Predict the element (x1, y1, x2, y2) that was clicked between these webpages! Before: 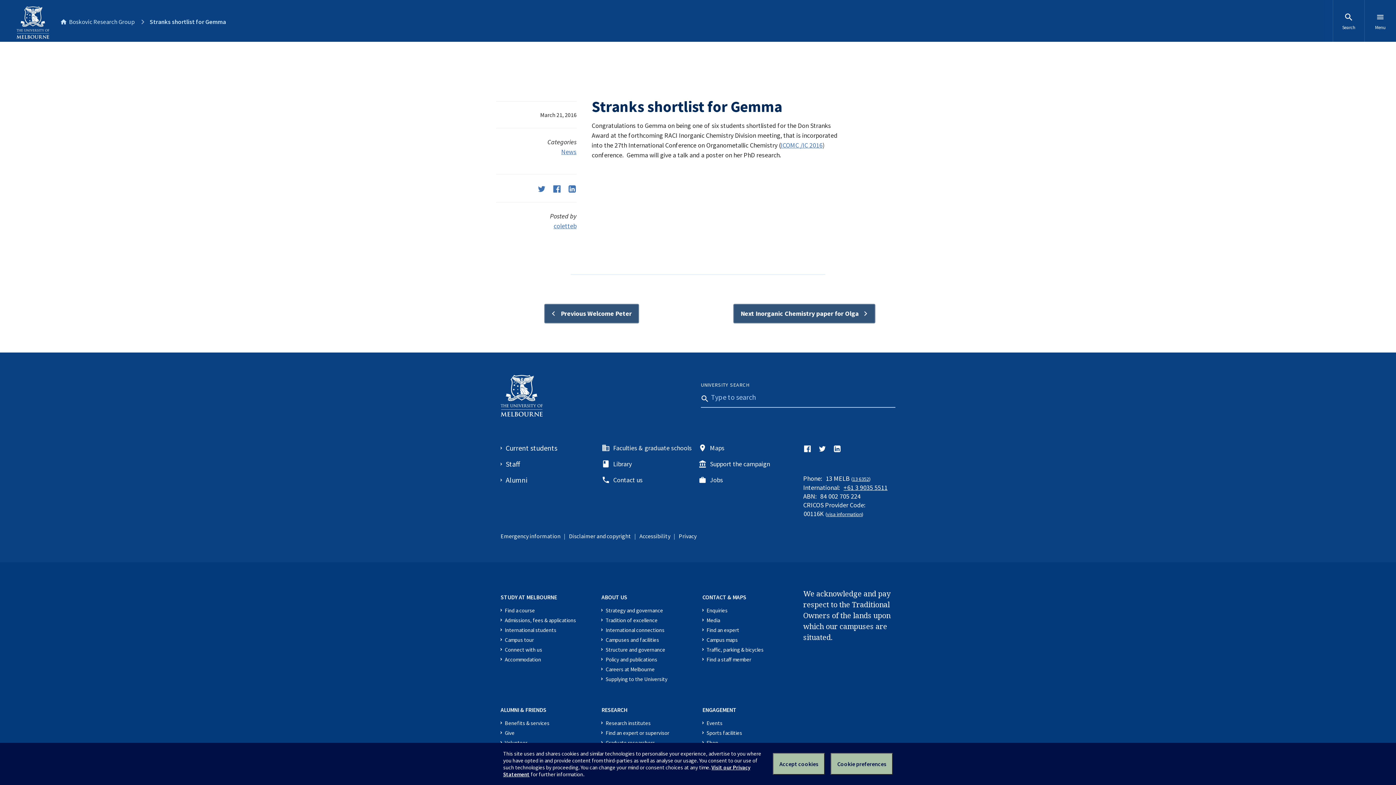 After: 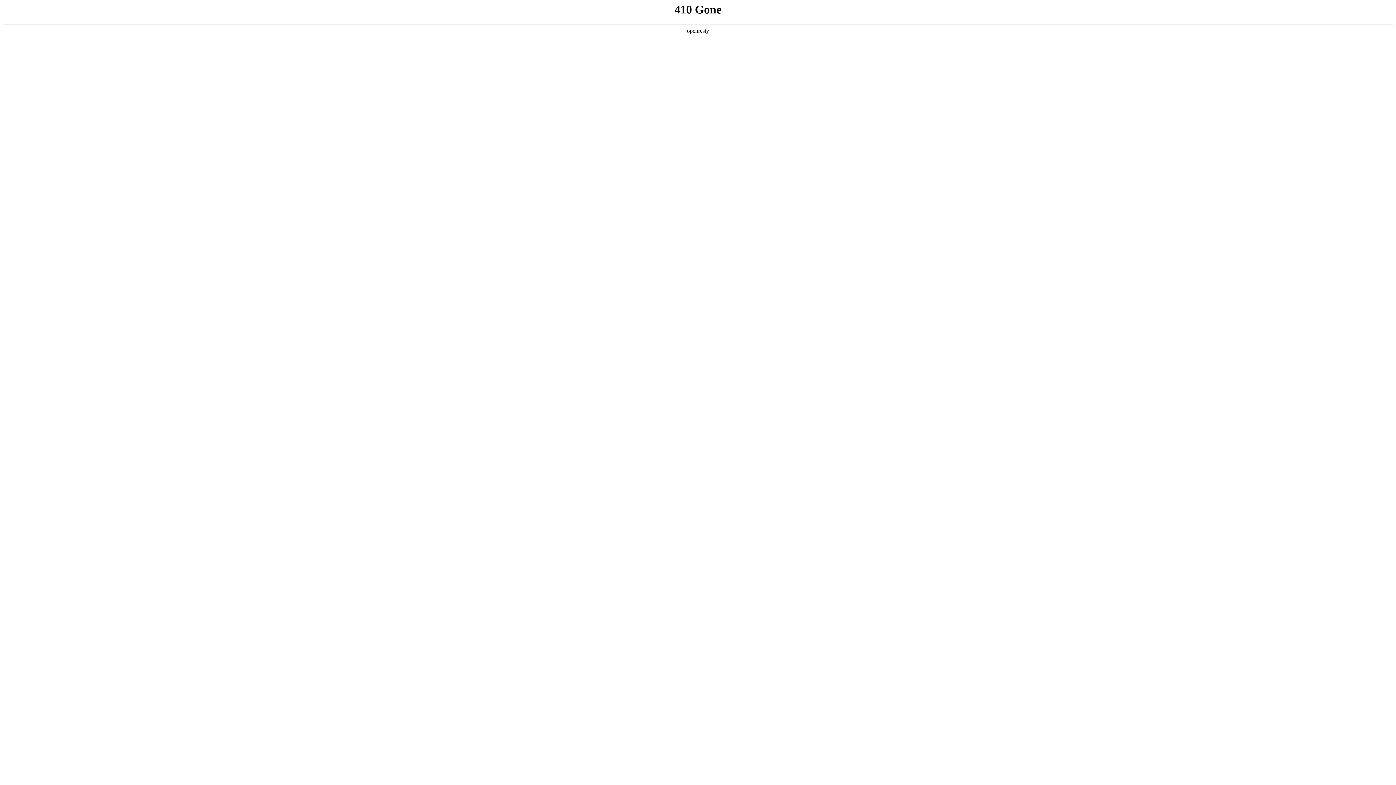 Action: label: Supplying to the University bbox: (605, 674, 667, 683)